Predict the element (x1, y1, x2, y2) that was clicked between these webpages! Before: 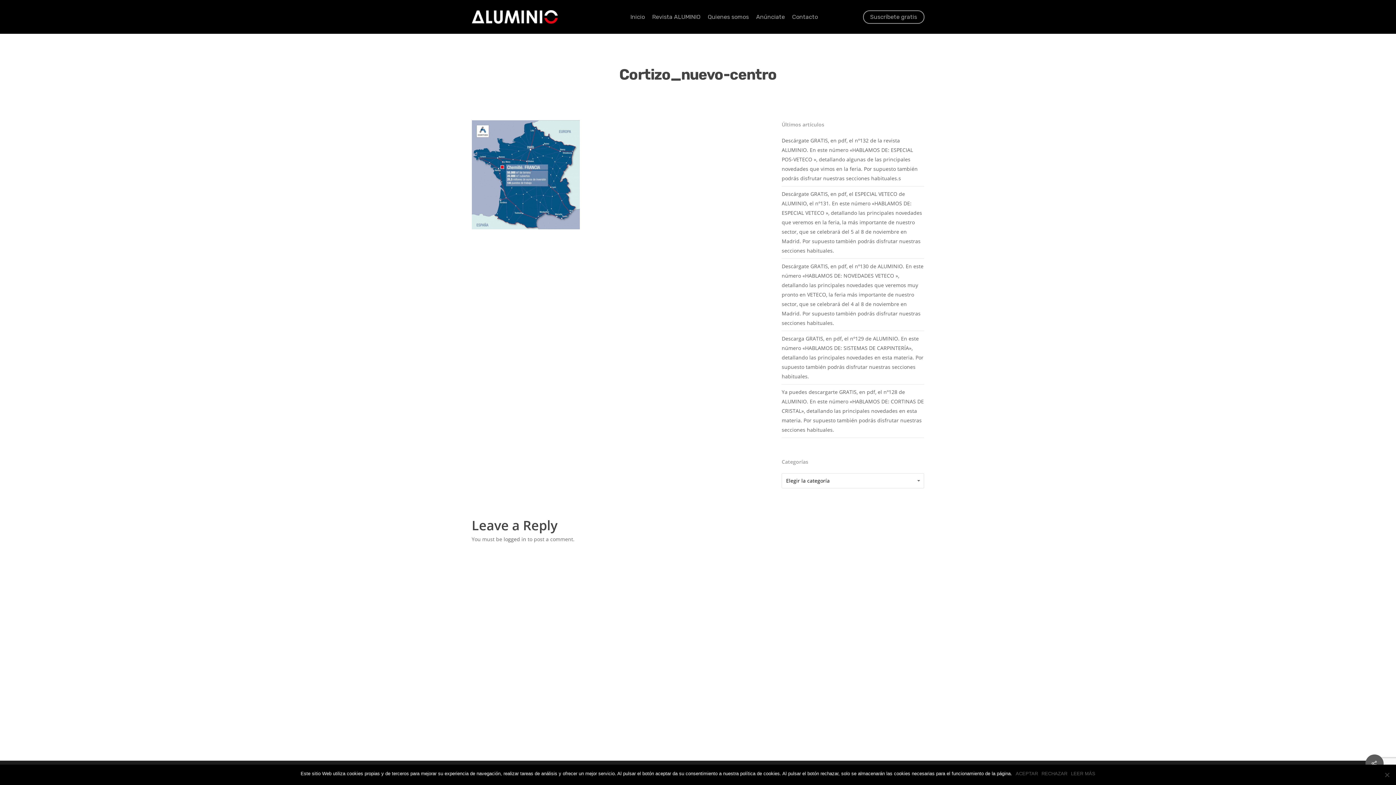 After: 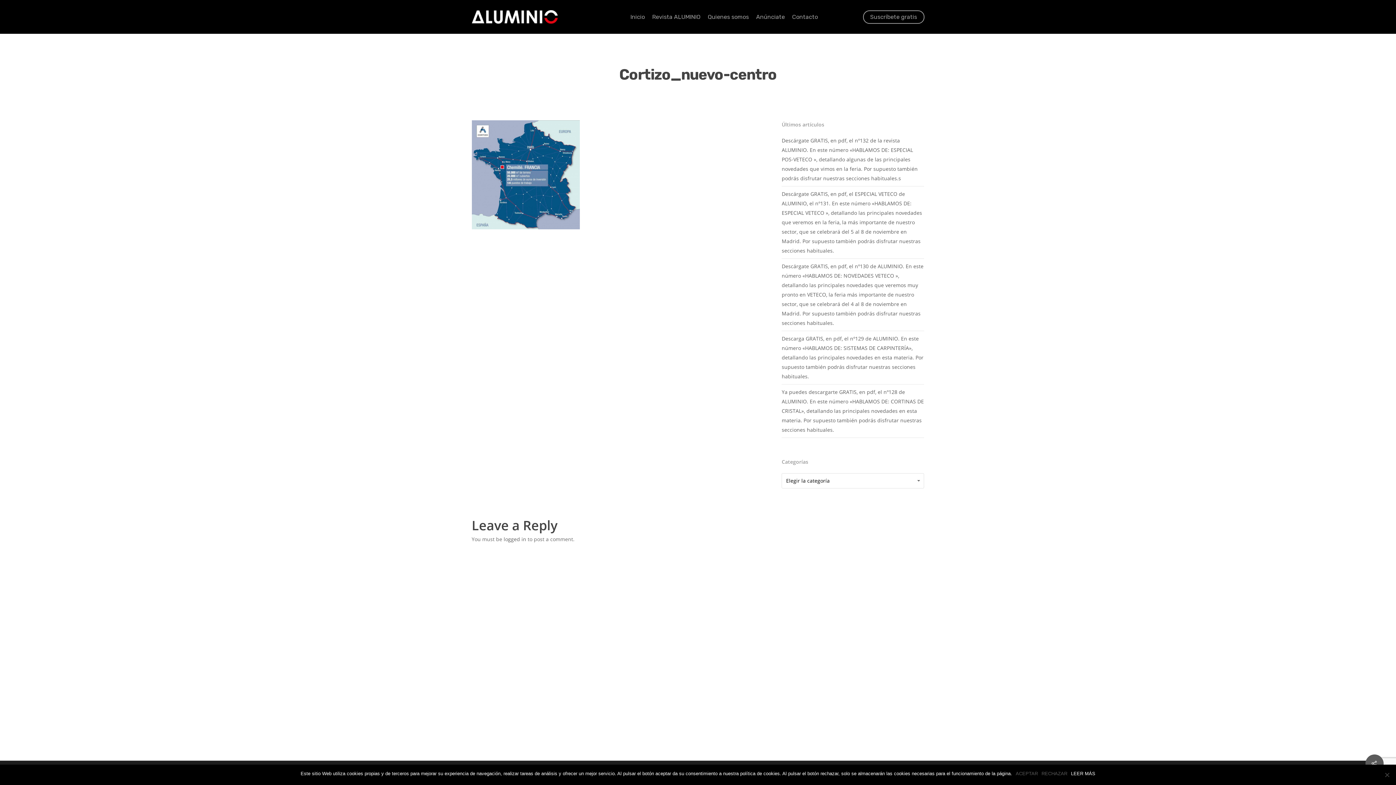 Action: label: LEER MÁS bbox: (1071, 770, 1095, 777)